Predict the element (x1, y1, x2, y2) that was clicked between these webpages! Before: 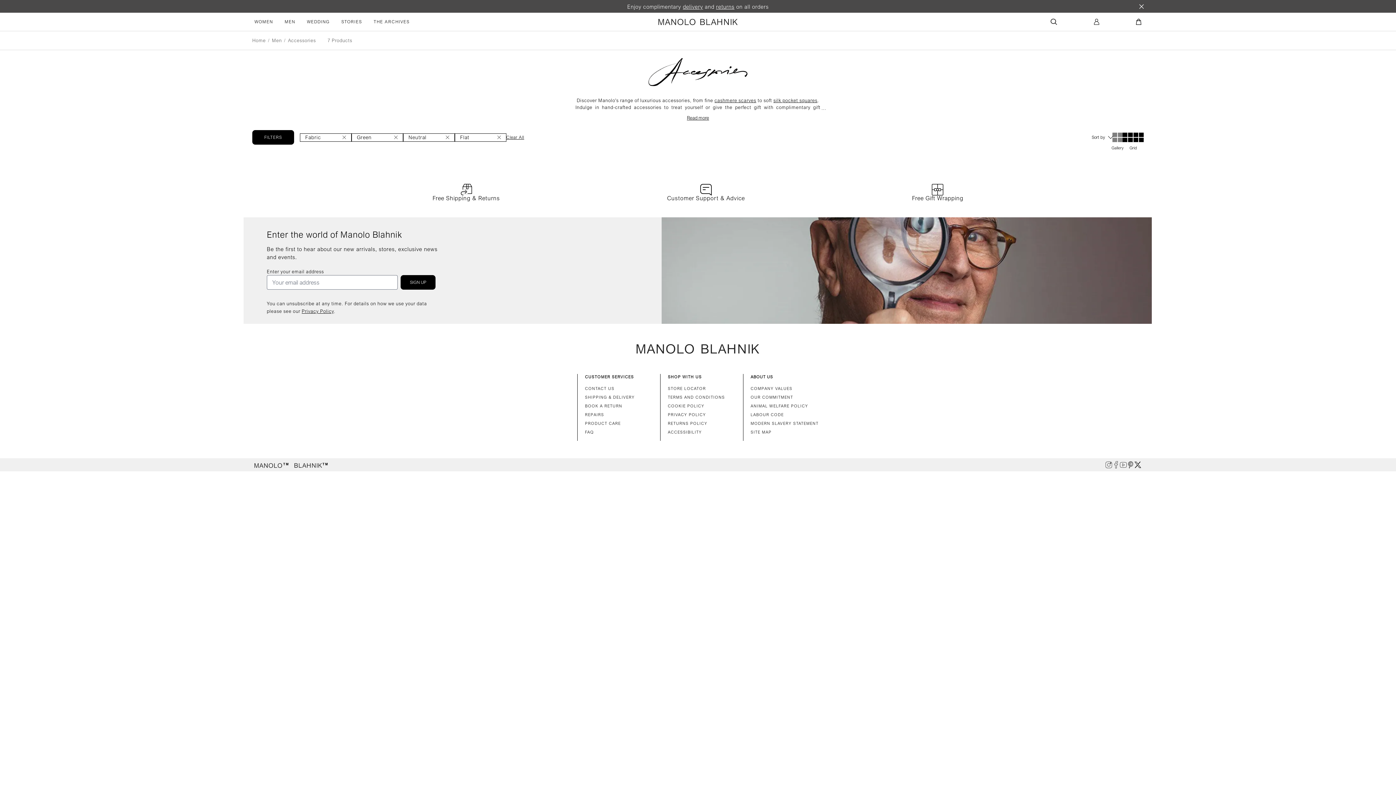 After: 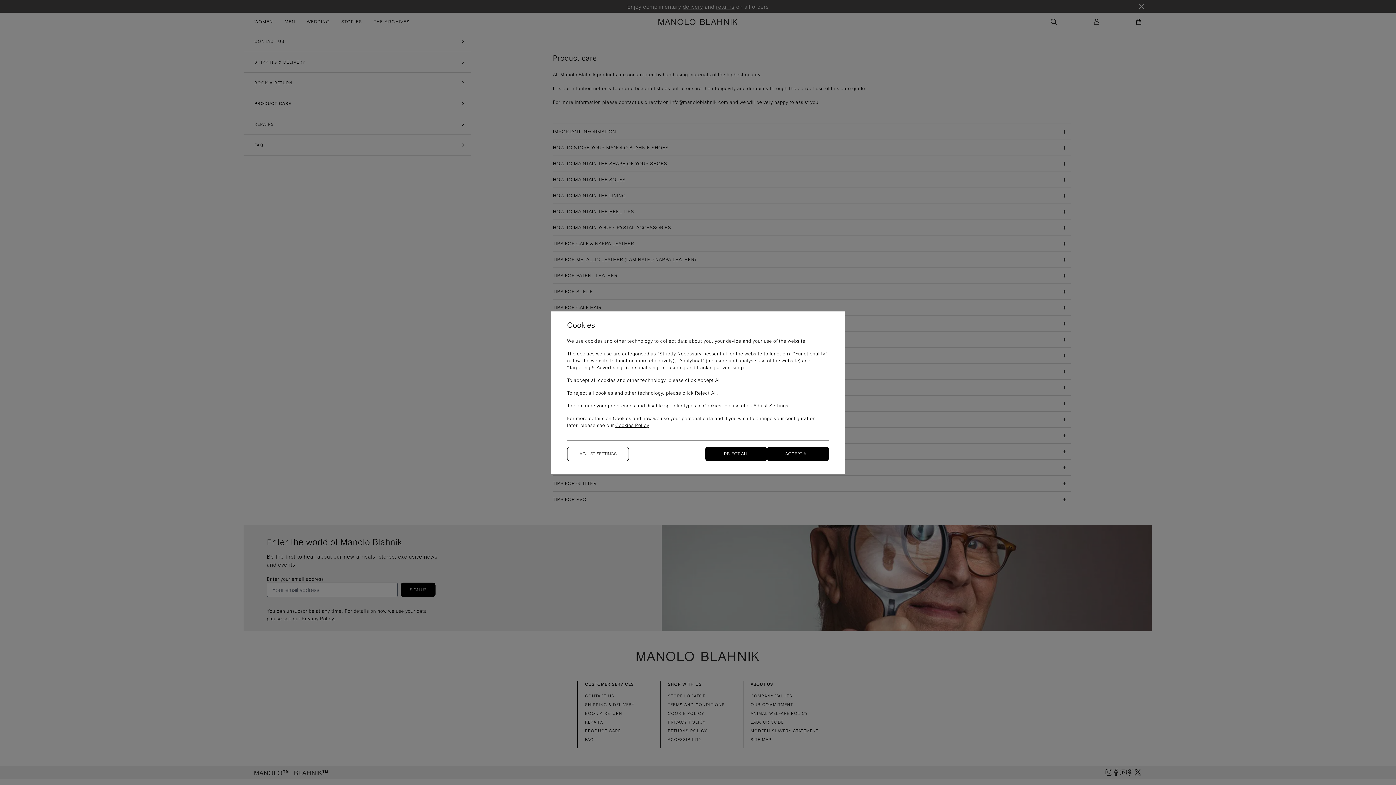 Action: label: PRODUCT CARE bbox: (585, 420, 653, 426)